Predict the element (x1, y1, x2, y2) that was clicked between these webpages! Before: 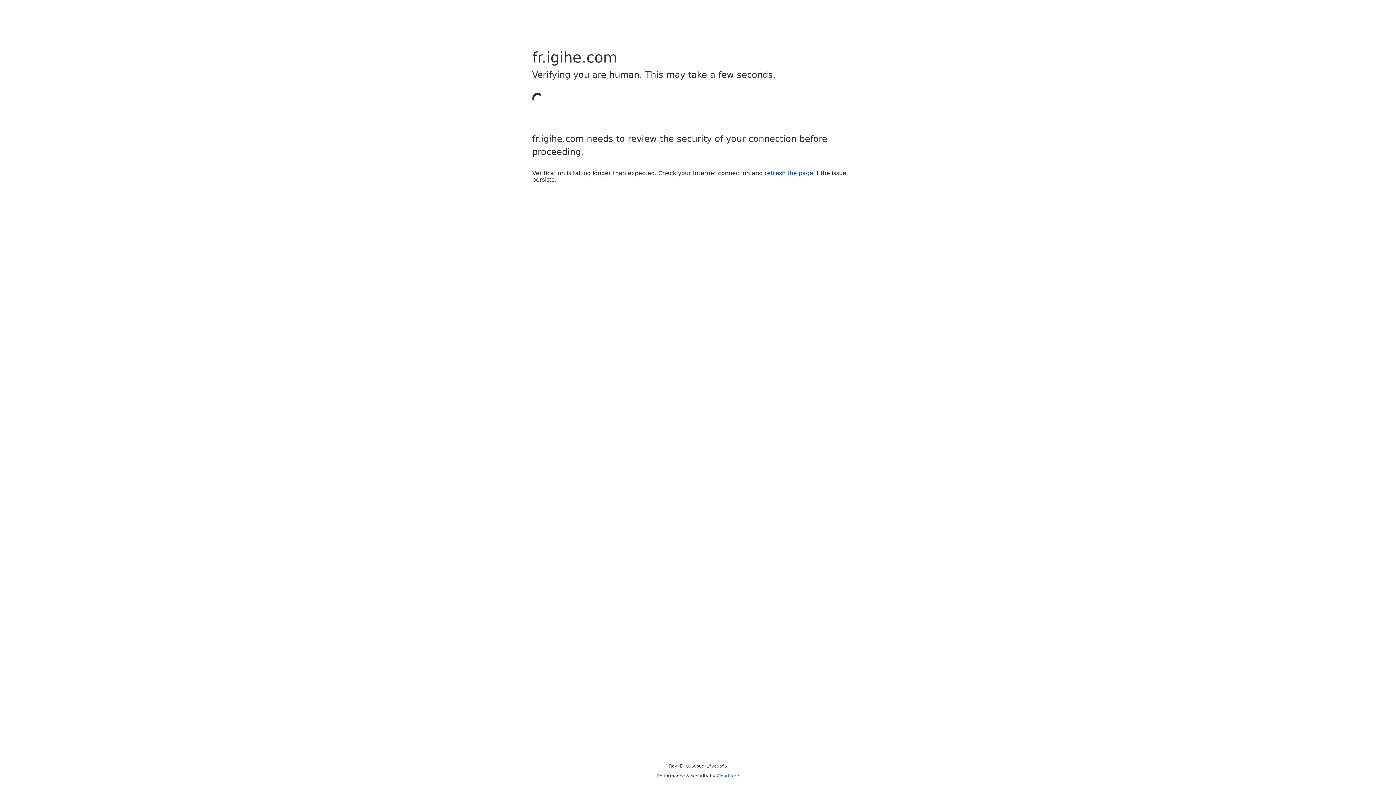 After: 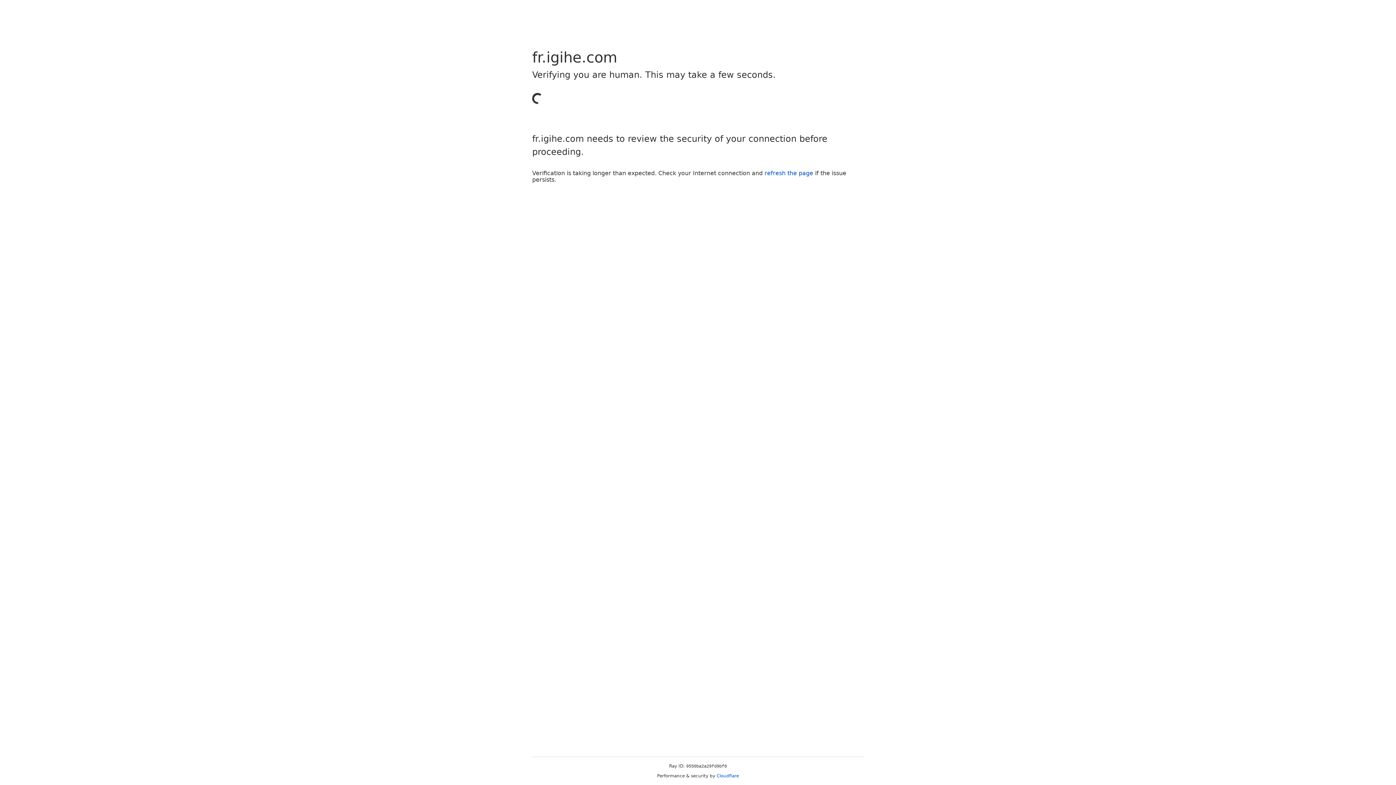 Action: bbox: (764, 169, 813, 176) label: refresh the page